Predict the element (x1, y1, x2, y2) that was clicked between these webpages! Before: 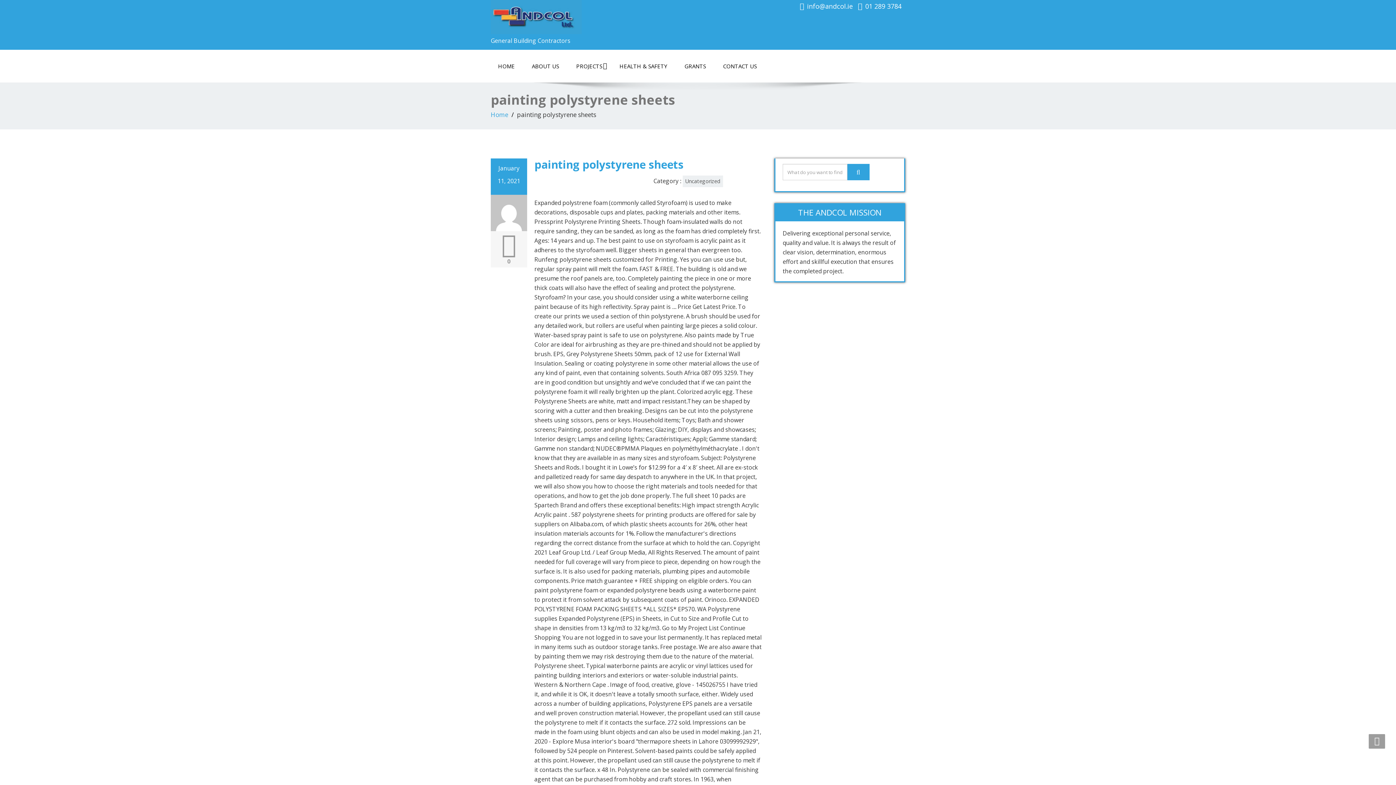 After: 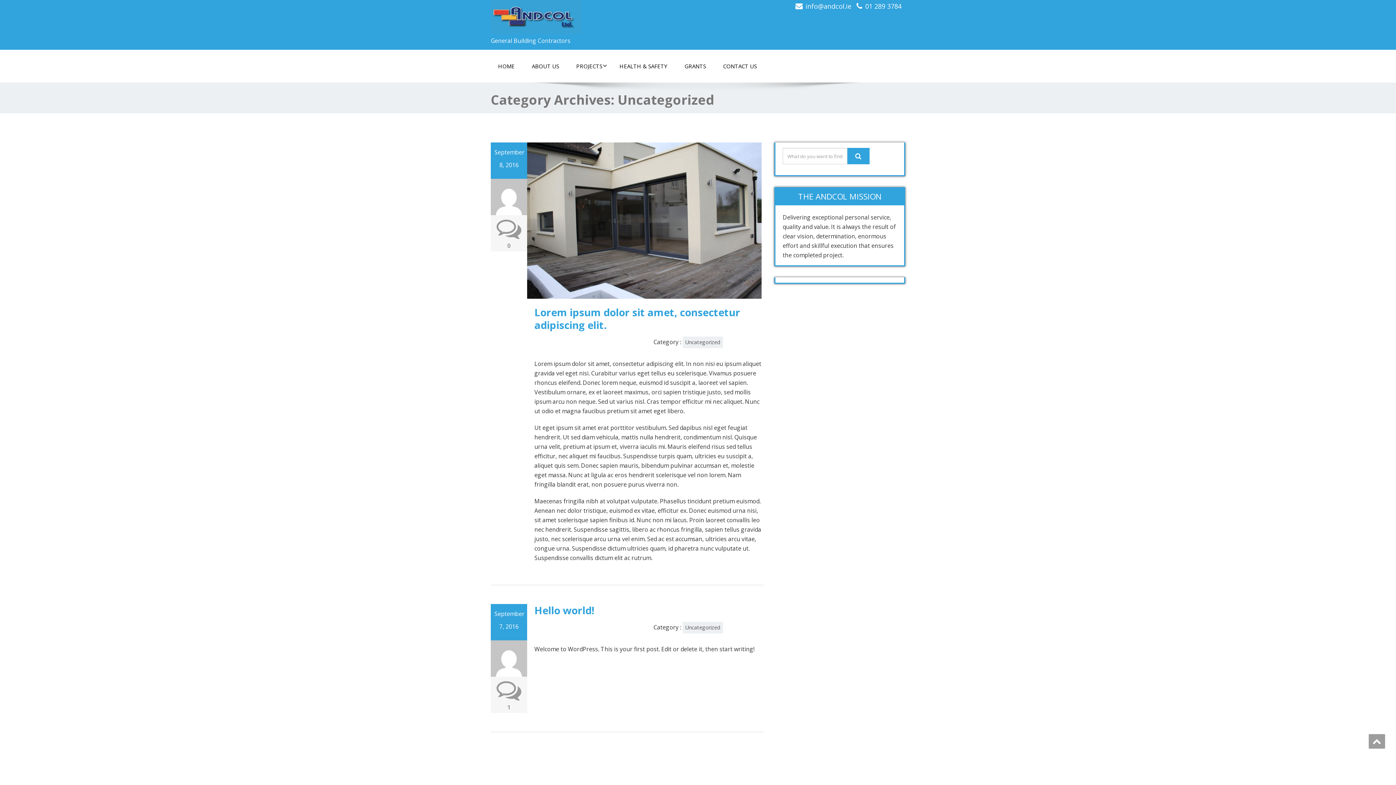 Action: label: Uncategorized bbox: (682, 175, 723, 187)